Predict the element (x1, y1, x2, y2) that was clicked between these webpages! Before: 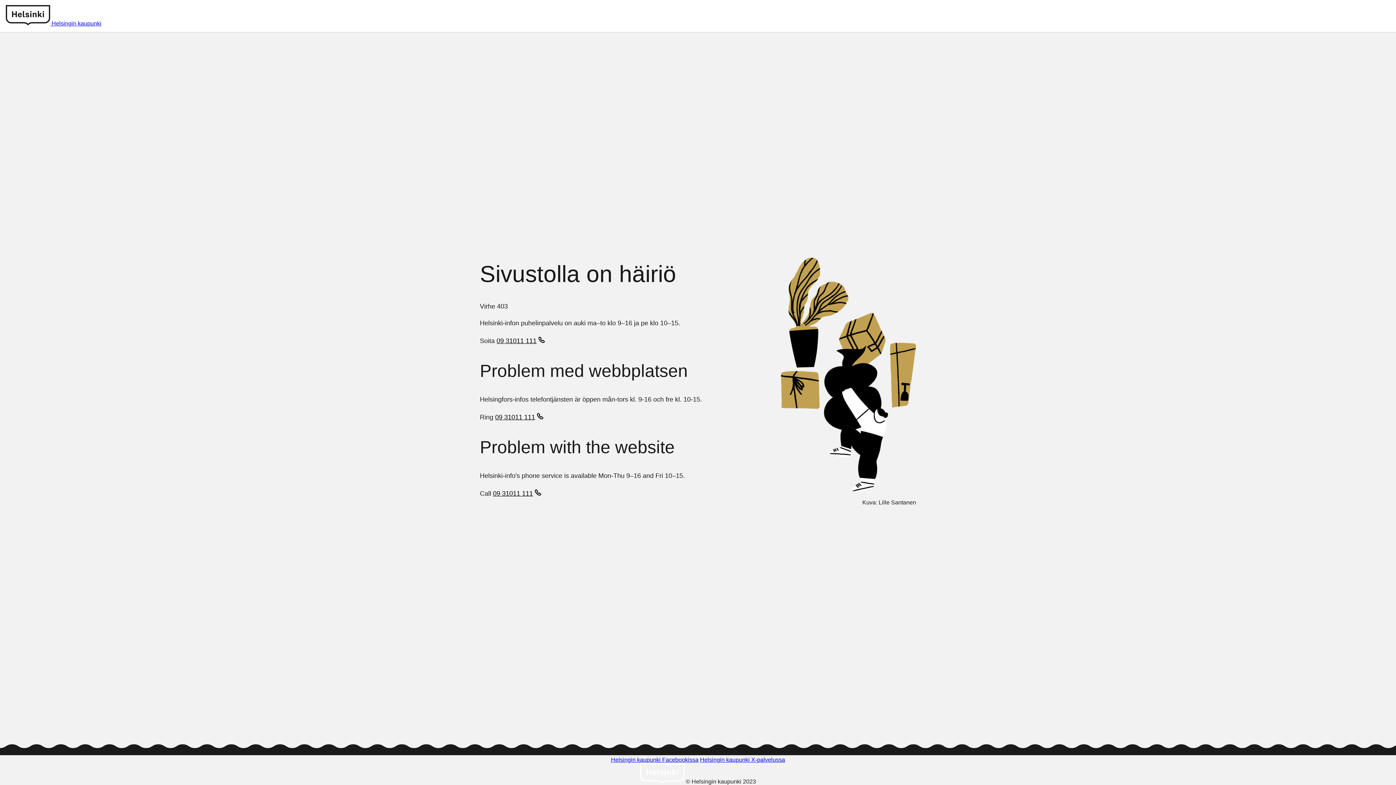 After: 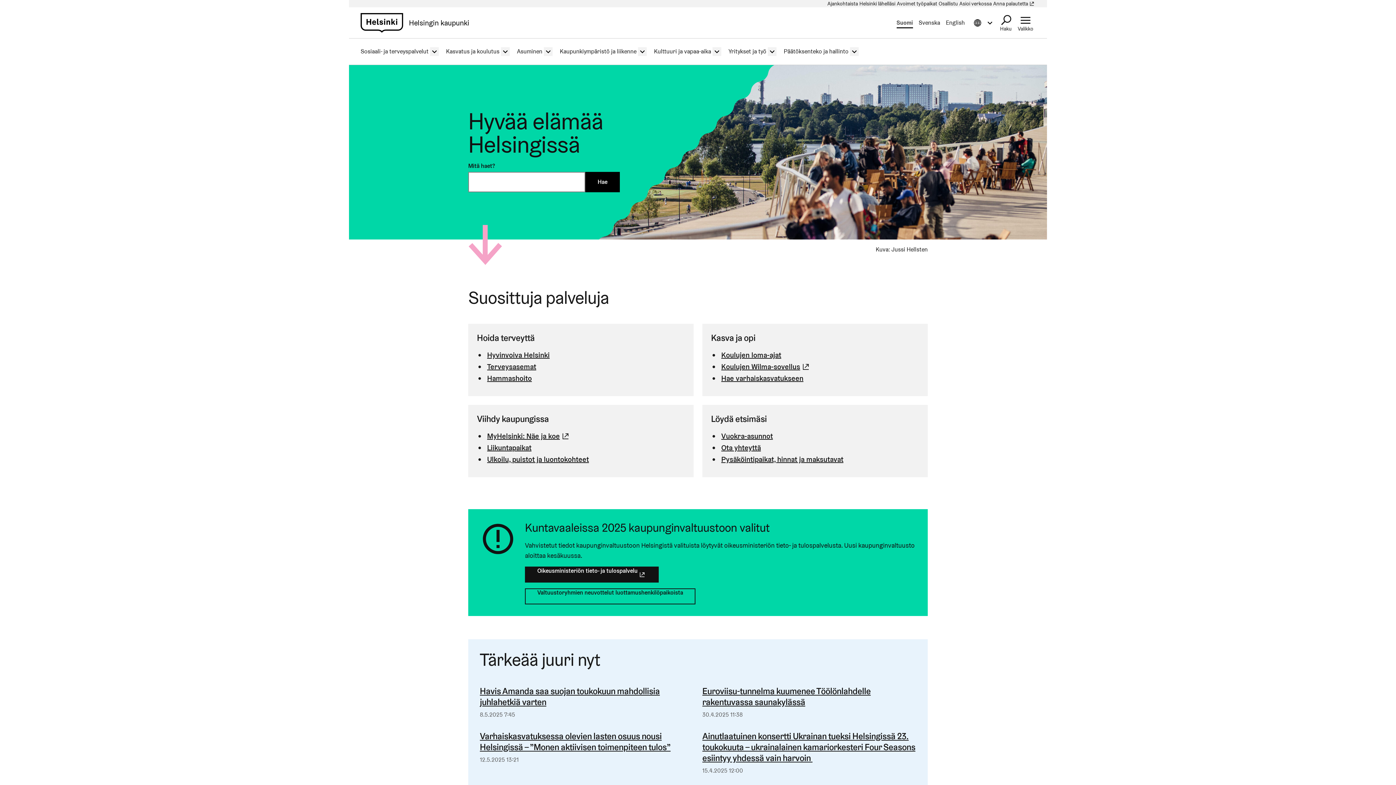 Action: label: Helsinki logo bbox: (5, 20, 51, 26)